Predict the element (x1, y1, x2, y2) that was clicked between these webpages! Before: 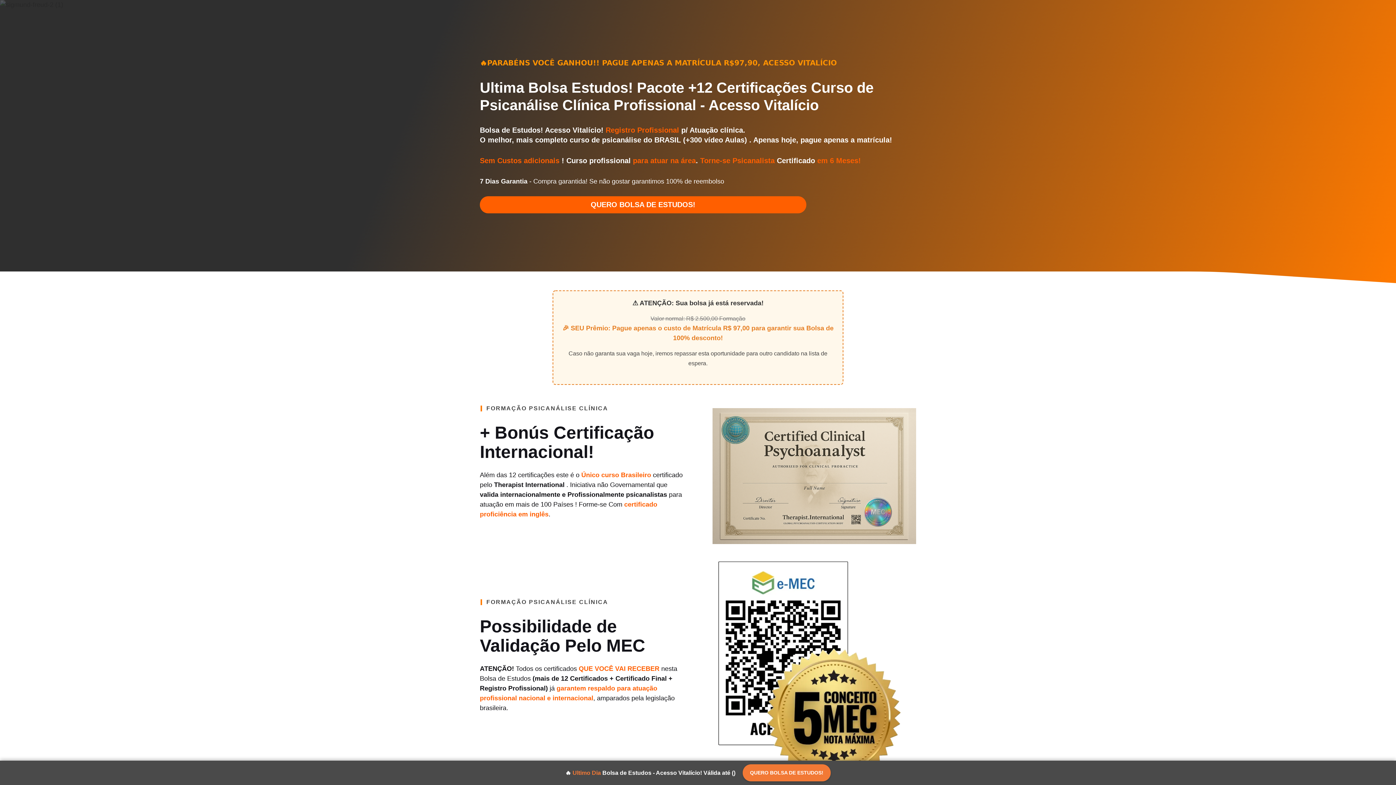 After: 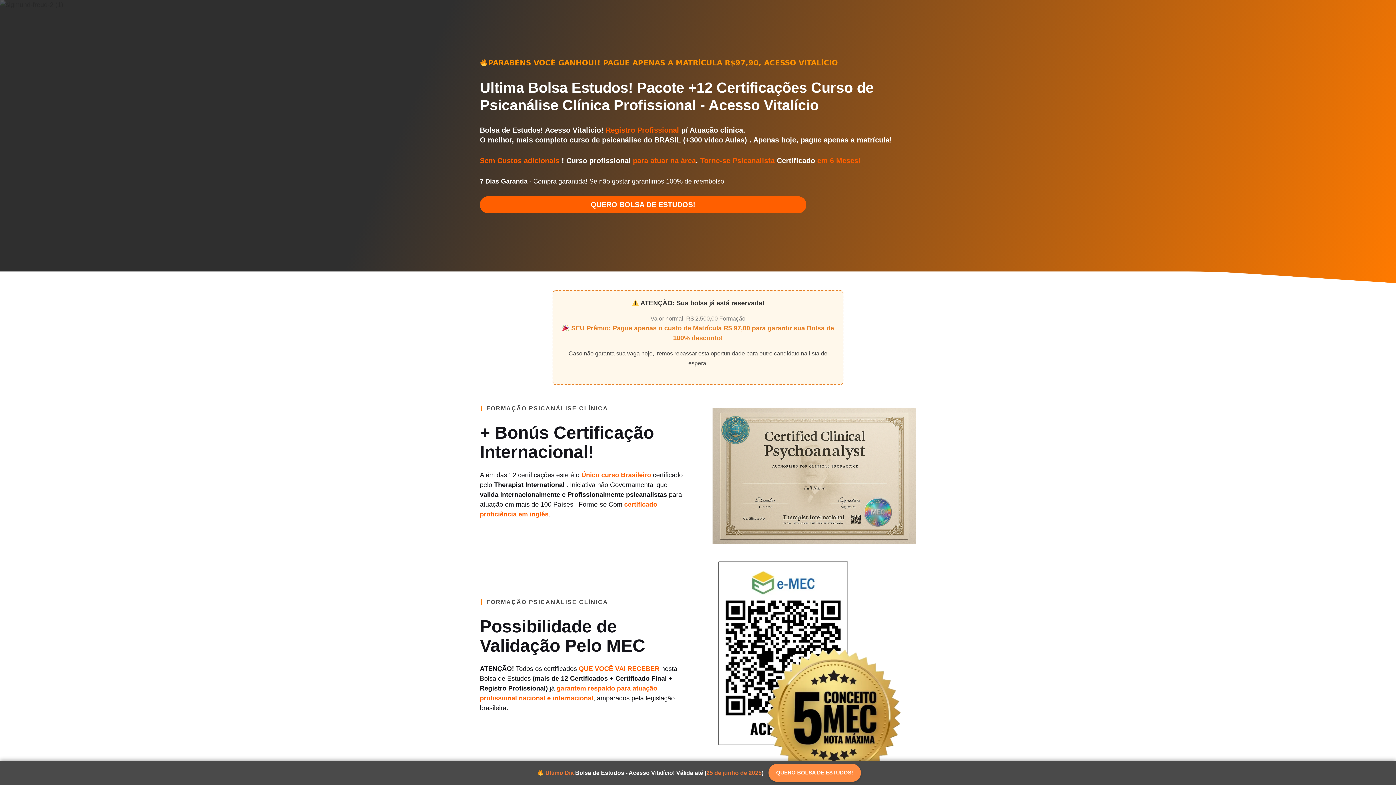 Action: bbox: (742, 764, 830, 781) label: QUERO BOLSA DE ESTUDOS!